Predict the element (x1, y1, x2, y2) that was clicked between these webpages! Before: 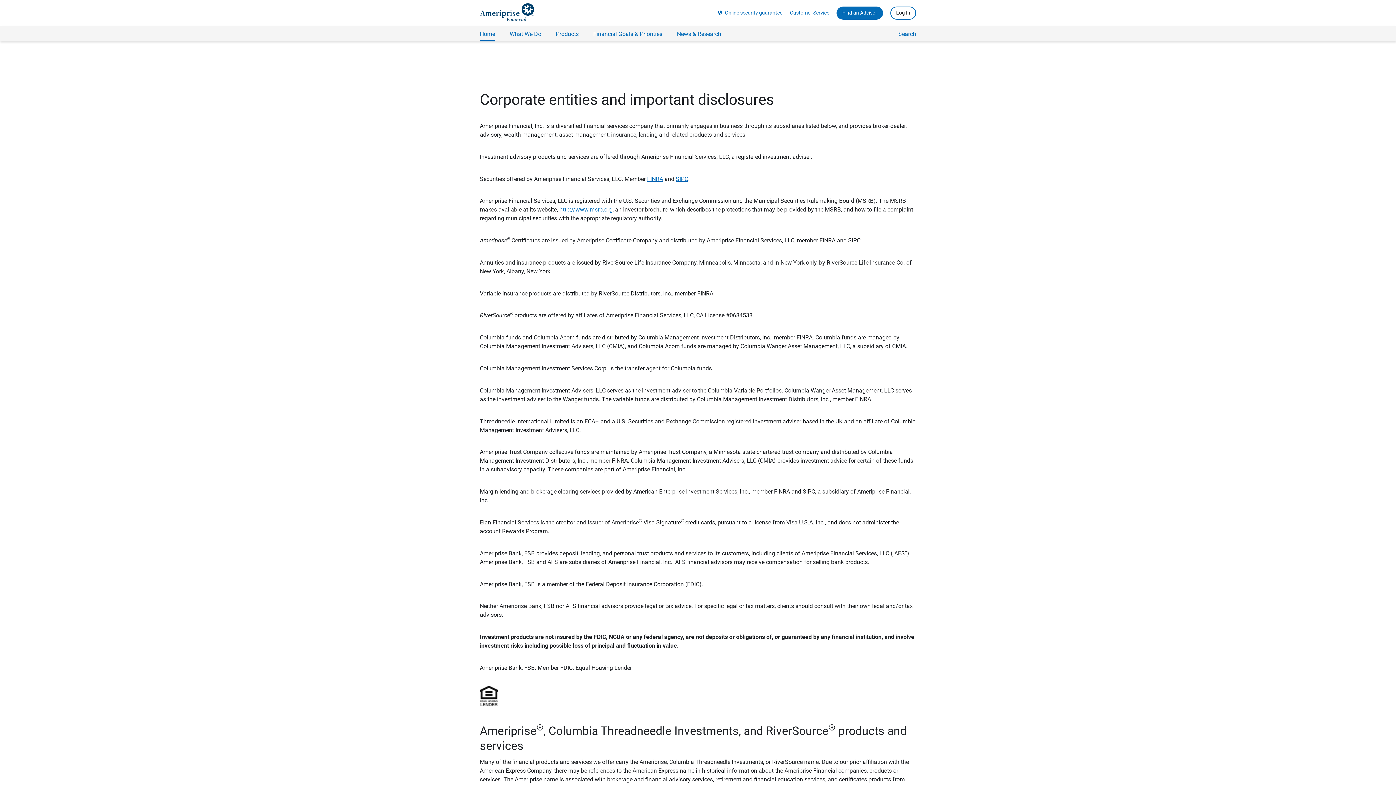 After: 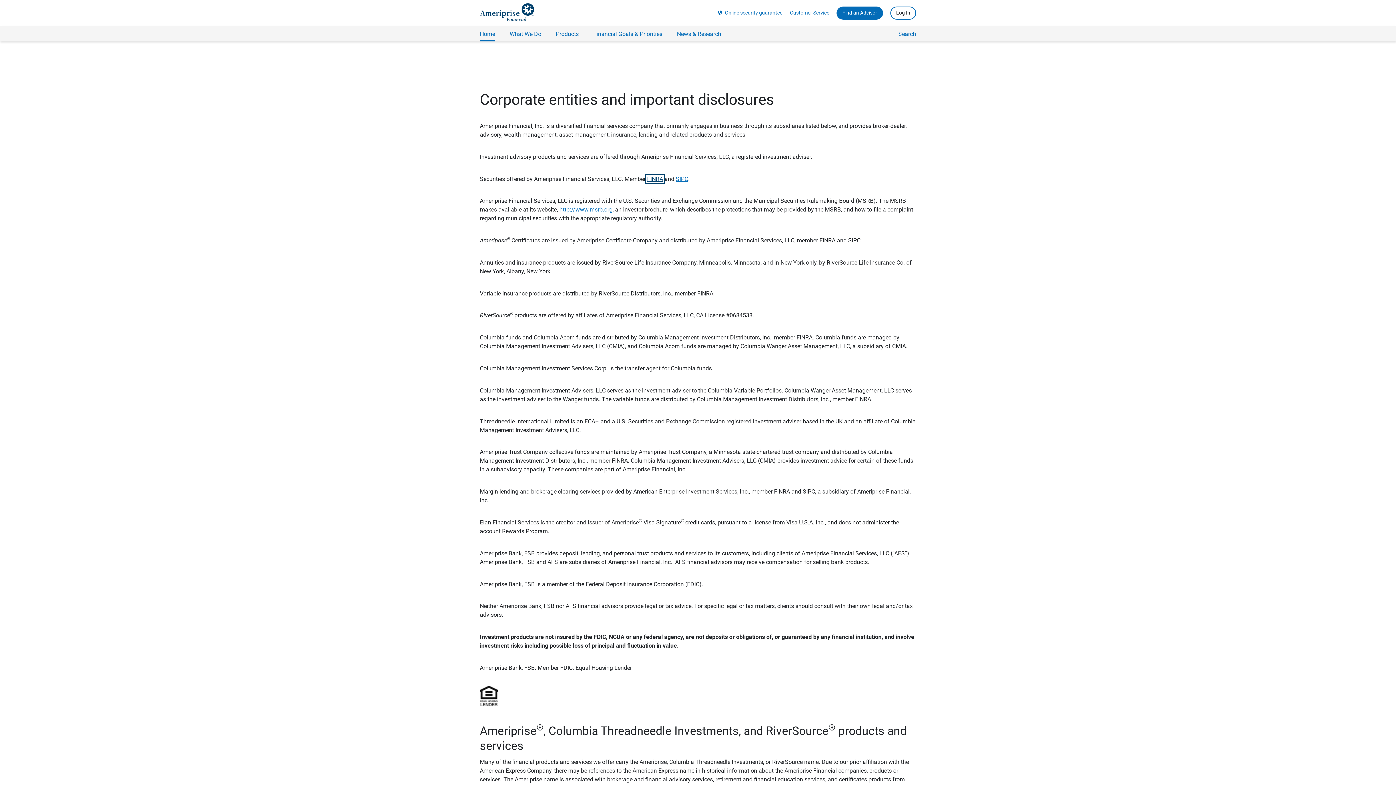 Action: bbox: (647, 175, 663, 182) label: FINRA